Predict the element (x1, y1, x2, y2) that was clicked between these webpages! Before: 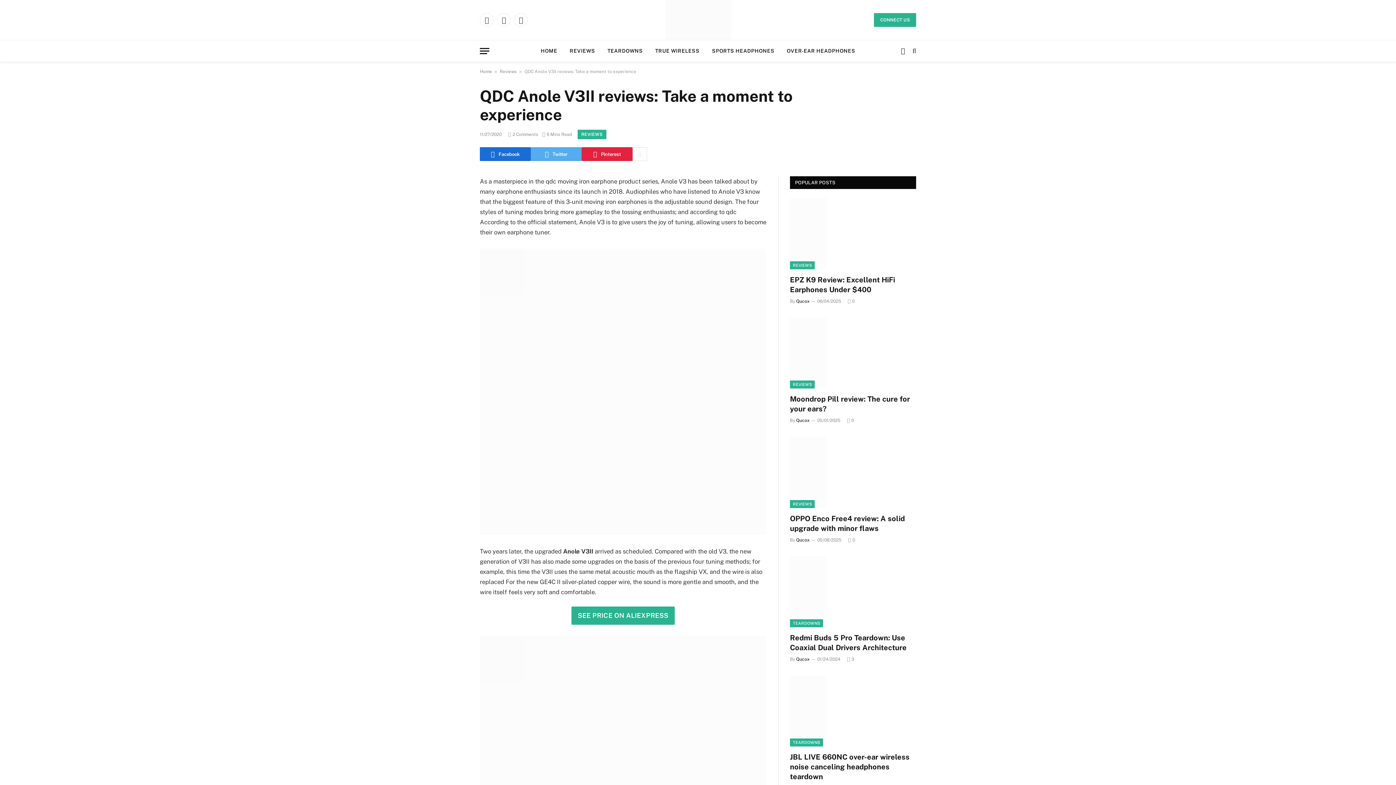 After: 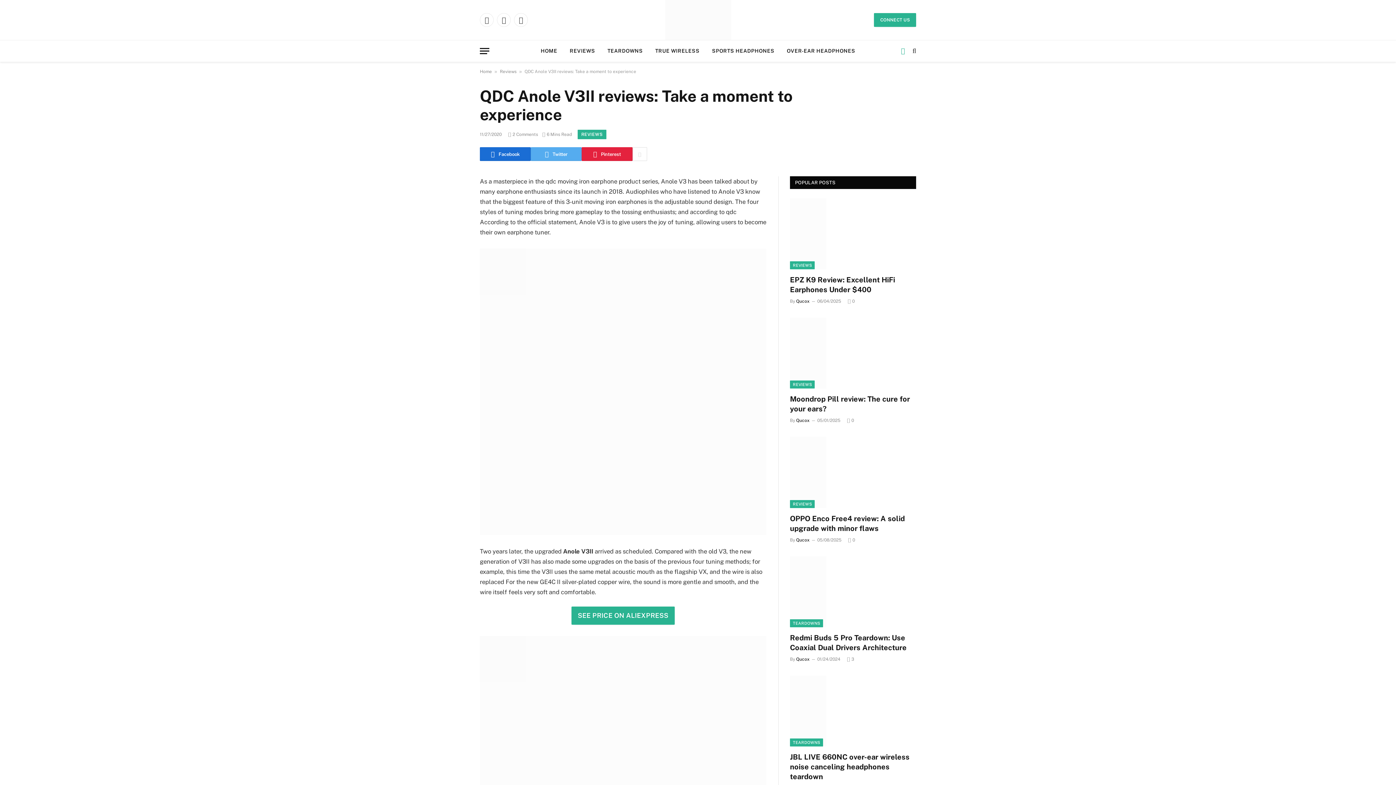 Action: bbox: (898, 47, 907, 54)